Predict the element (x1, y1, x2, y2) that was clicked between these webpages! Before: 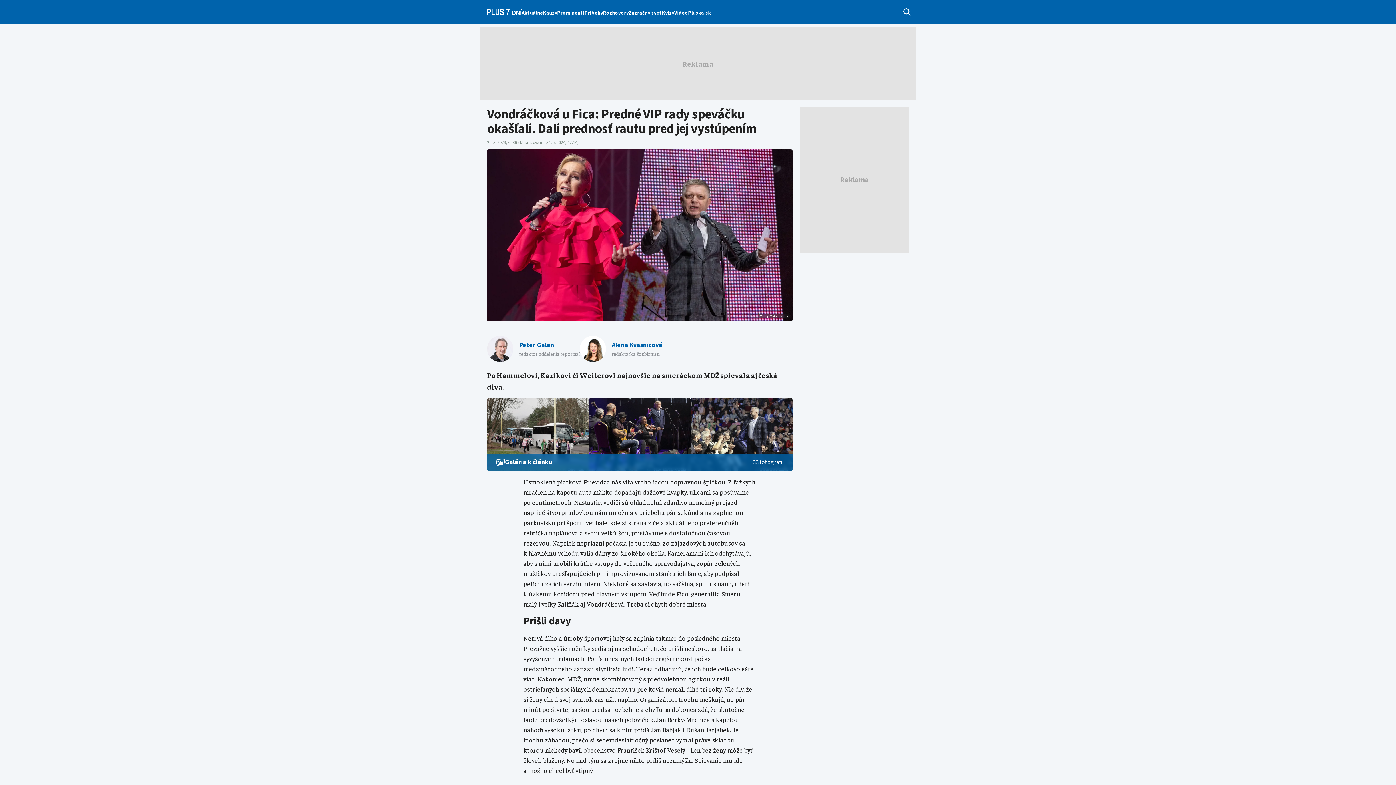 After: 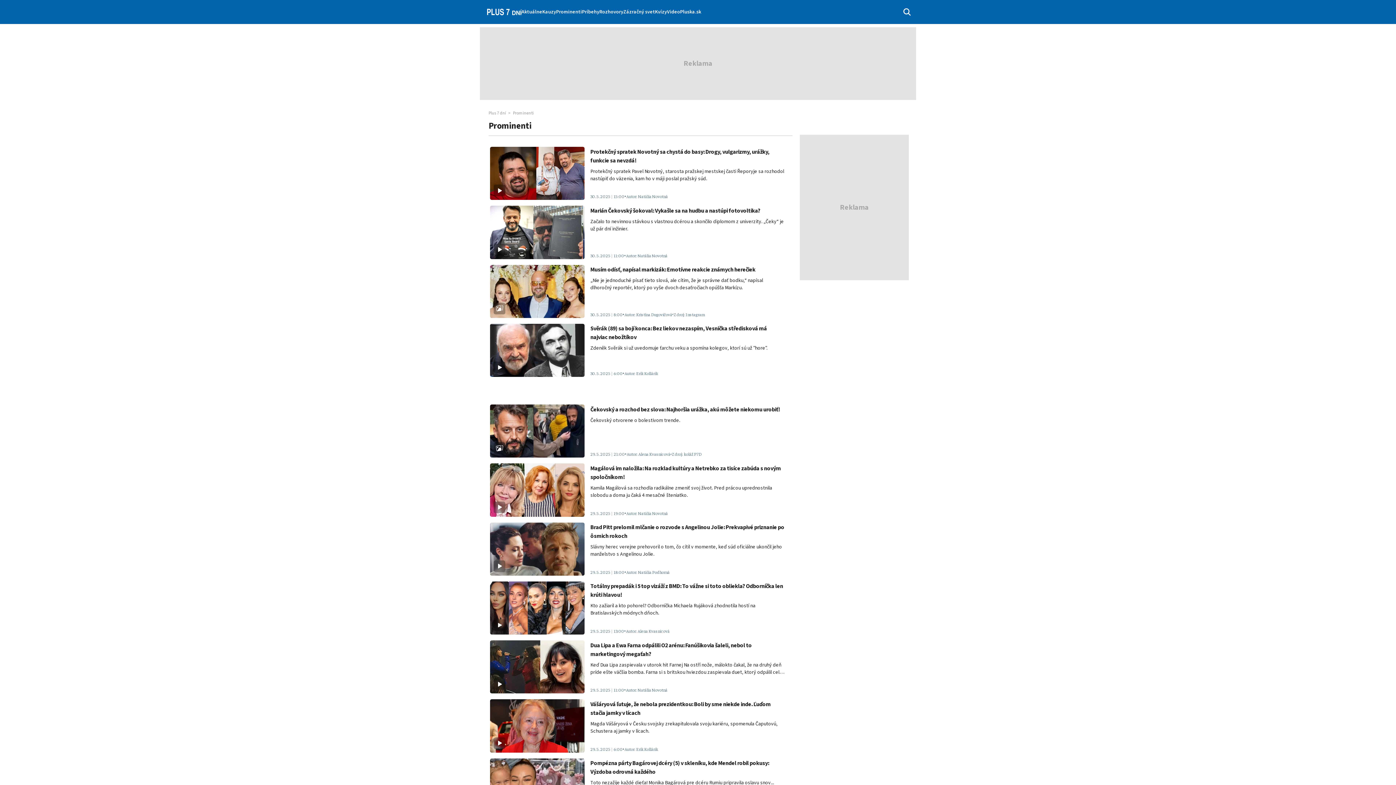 Action: label: Prominenti bbox: (557, 9, 584, 16)